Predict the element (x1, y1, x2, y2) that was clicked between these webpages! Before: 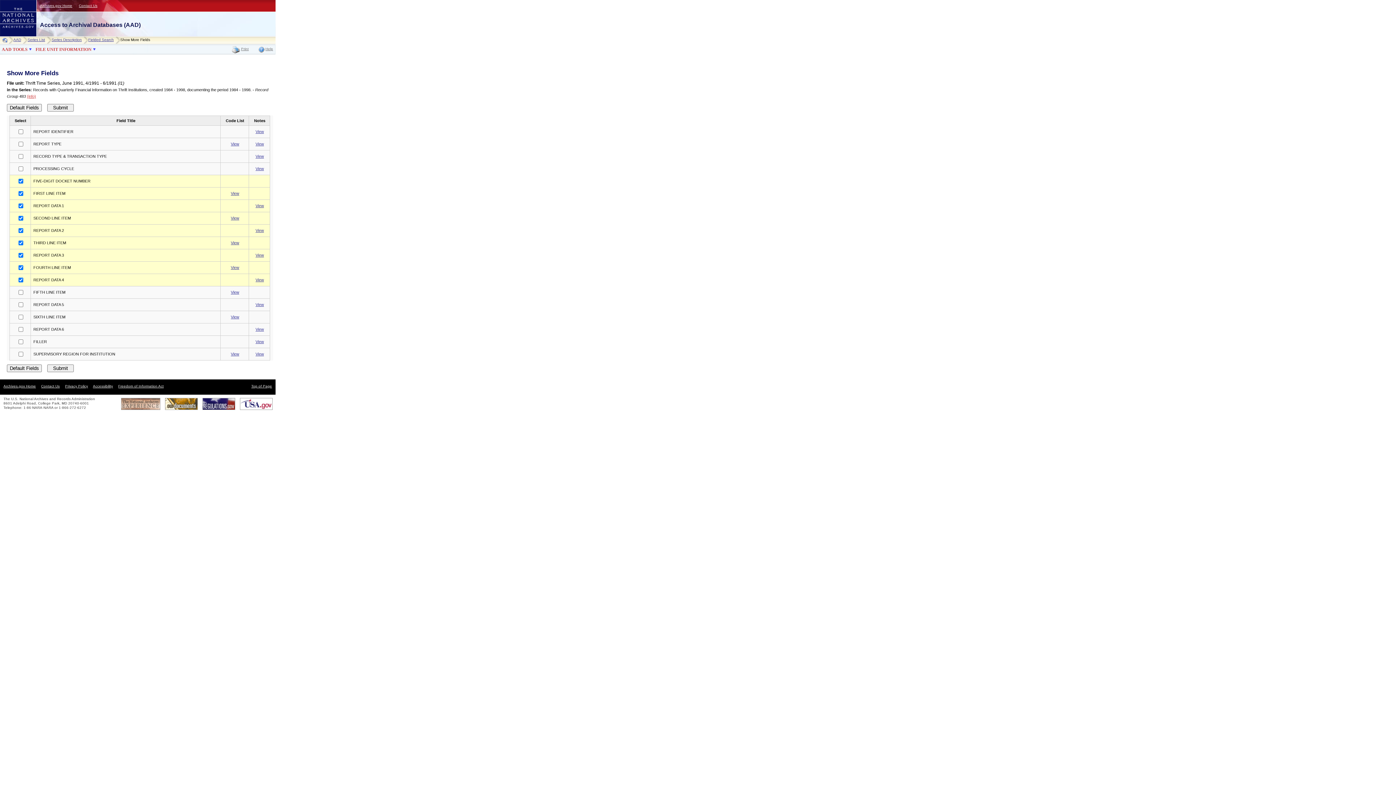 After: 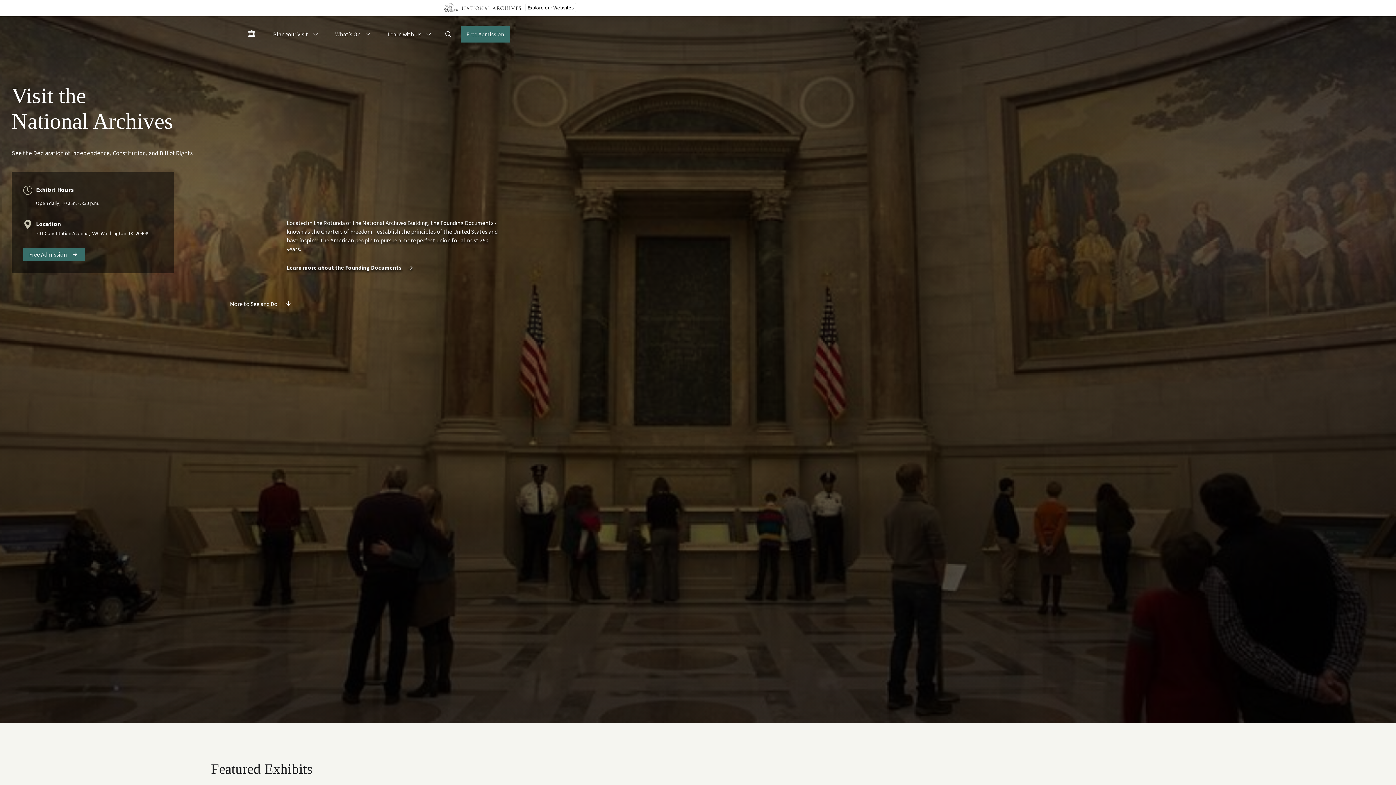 Action: label: The National Archives Experience bbox: (121, 398, 160, 410)